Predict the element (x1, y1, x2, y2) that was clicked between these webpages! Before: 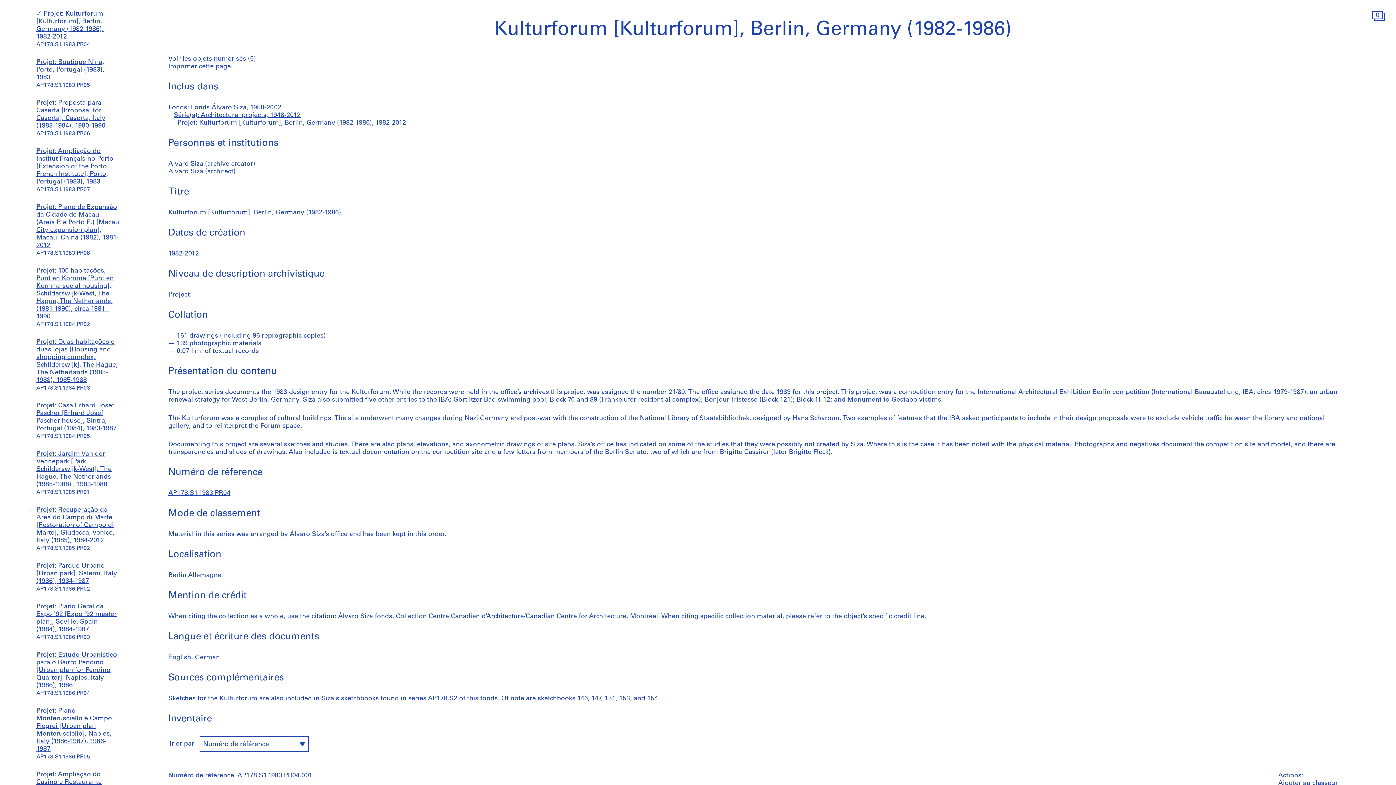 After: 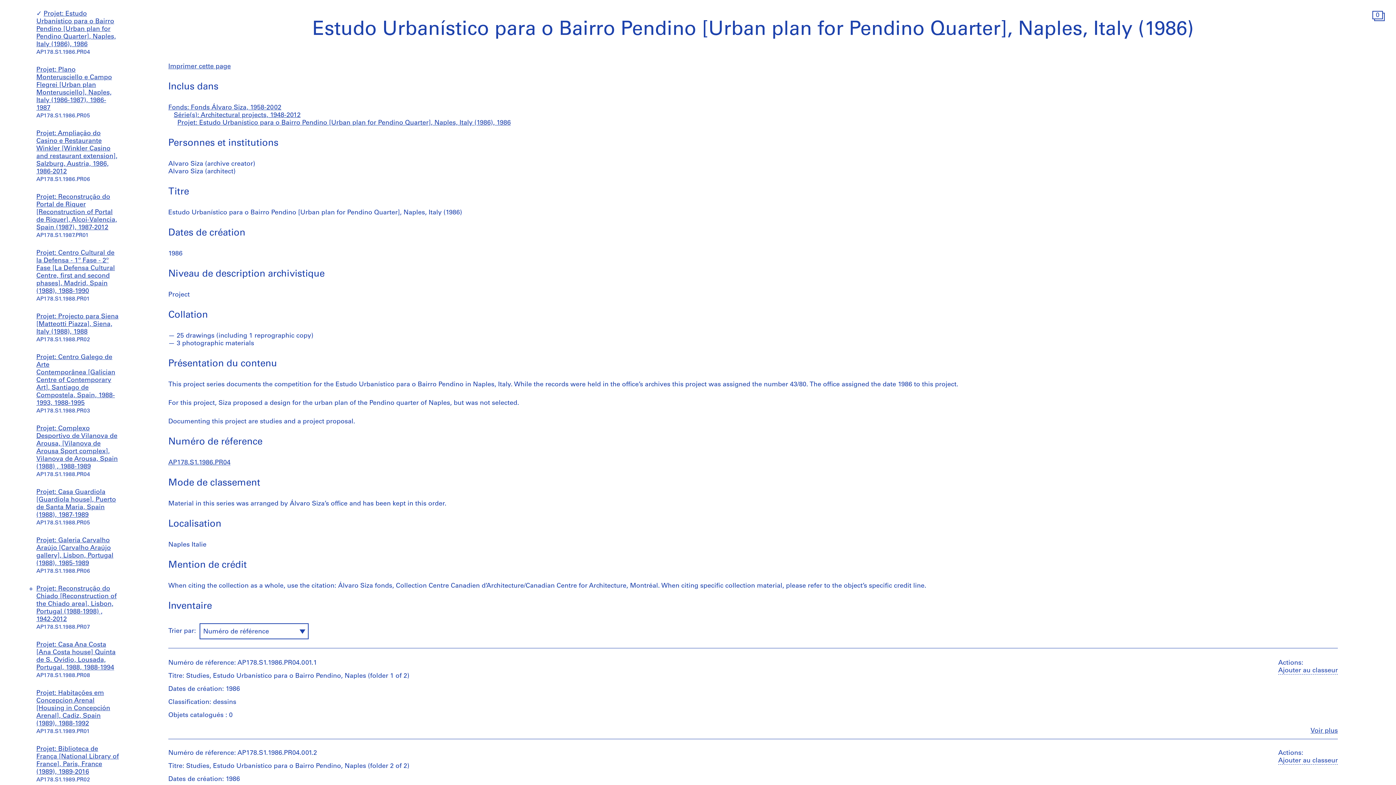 Action: label: Projet: Estudo Urbanístico para o Bairro Pendino [Urban plan for Pendino Quarter], Naples, Italy (1986), 1986 bbox: (36, 652, 117, 689)